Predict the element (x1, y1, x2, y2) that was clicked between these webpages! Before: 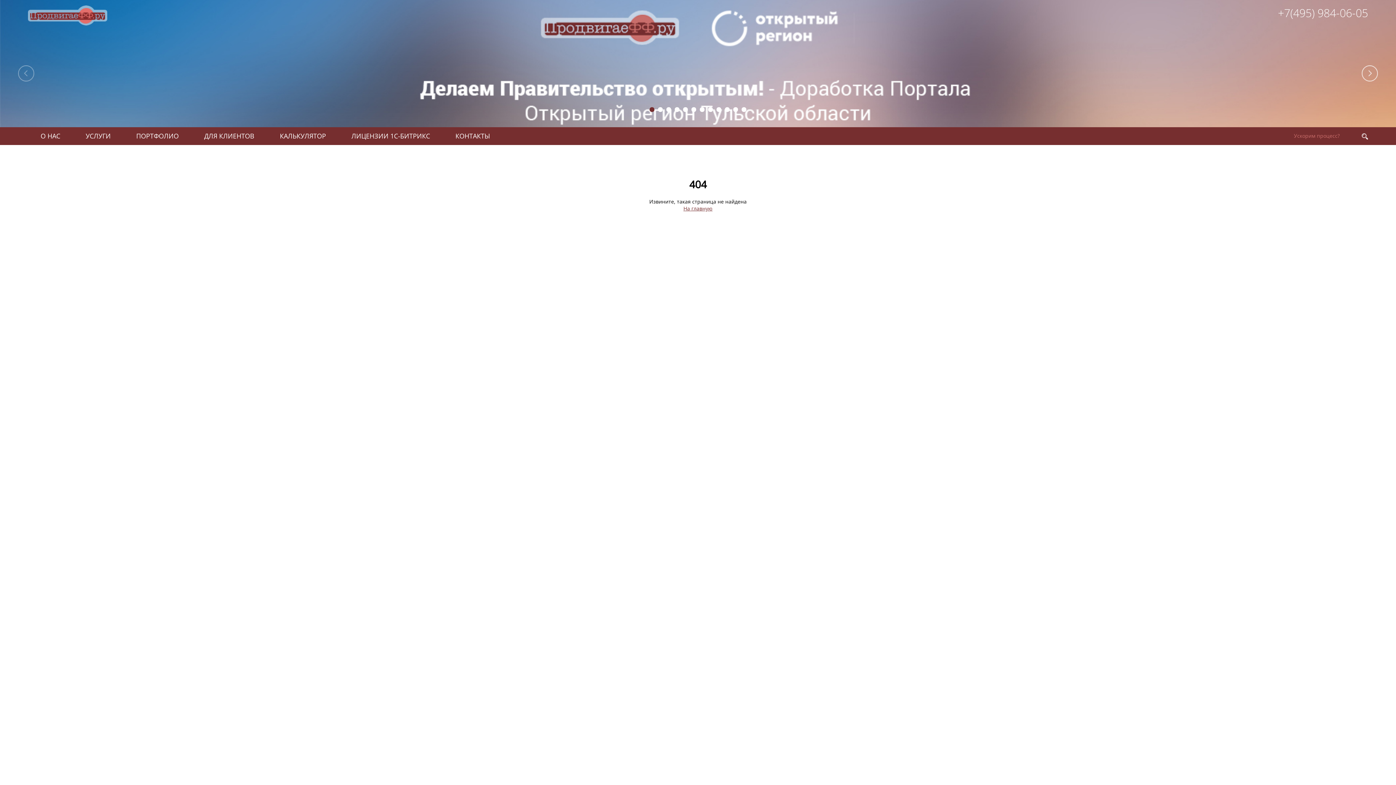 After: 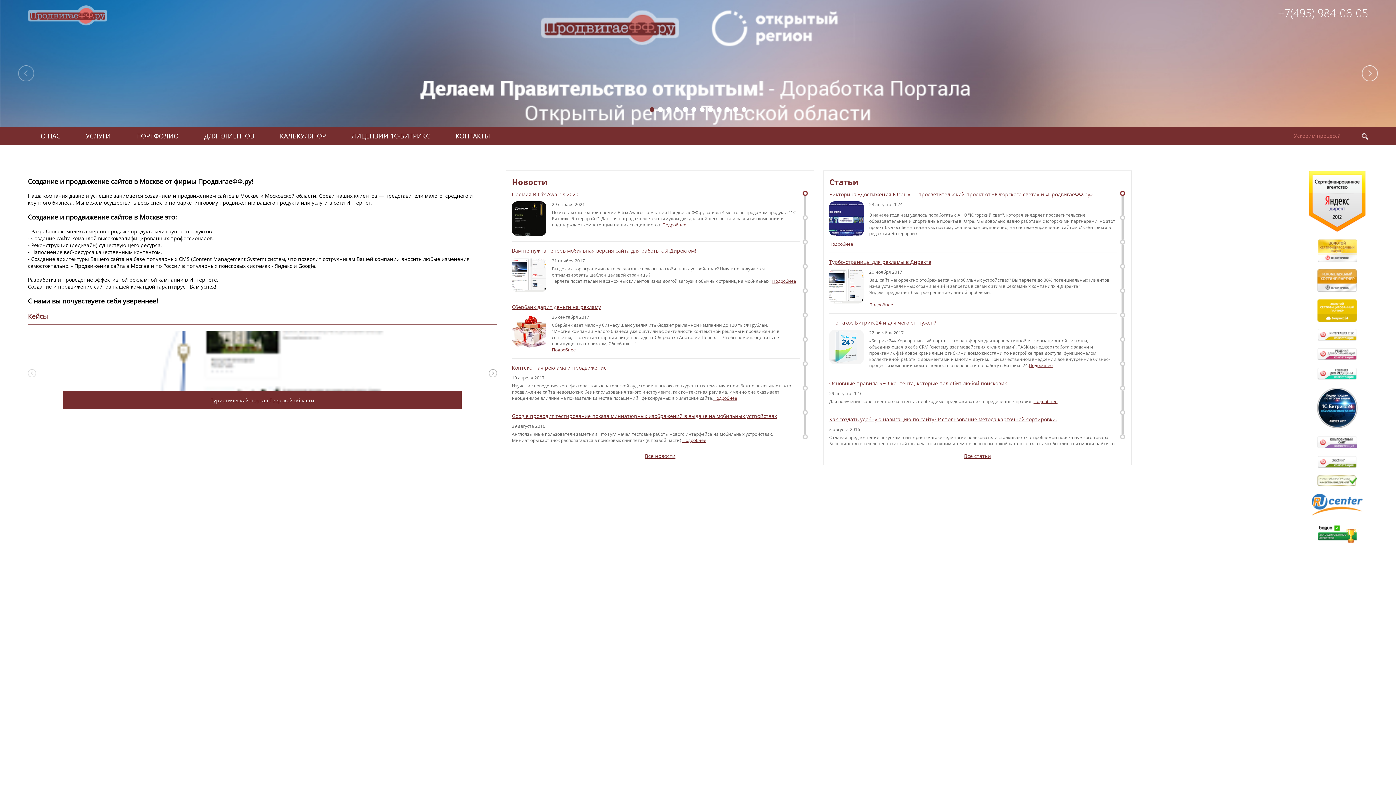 Action: bbox: (27, 11, 107, 18)